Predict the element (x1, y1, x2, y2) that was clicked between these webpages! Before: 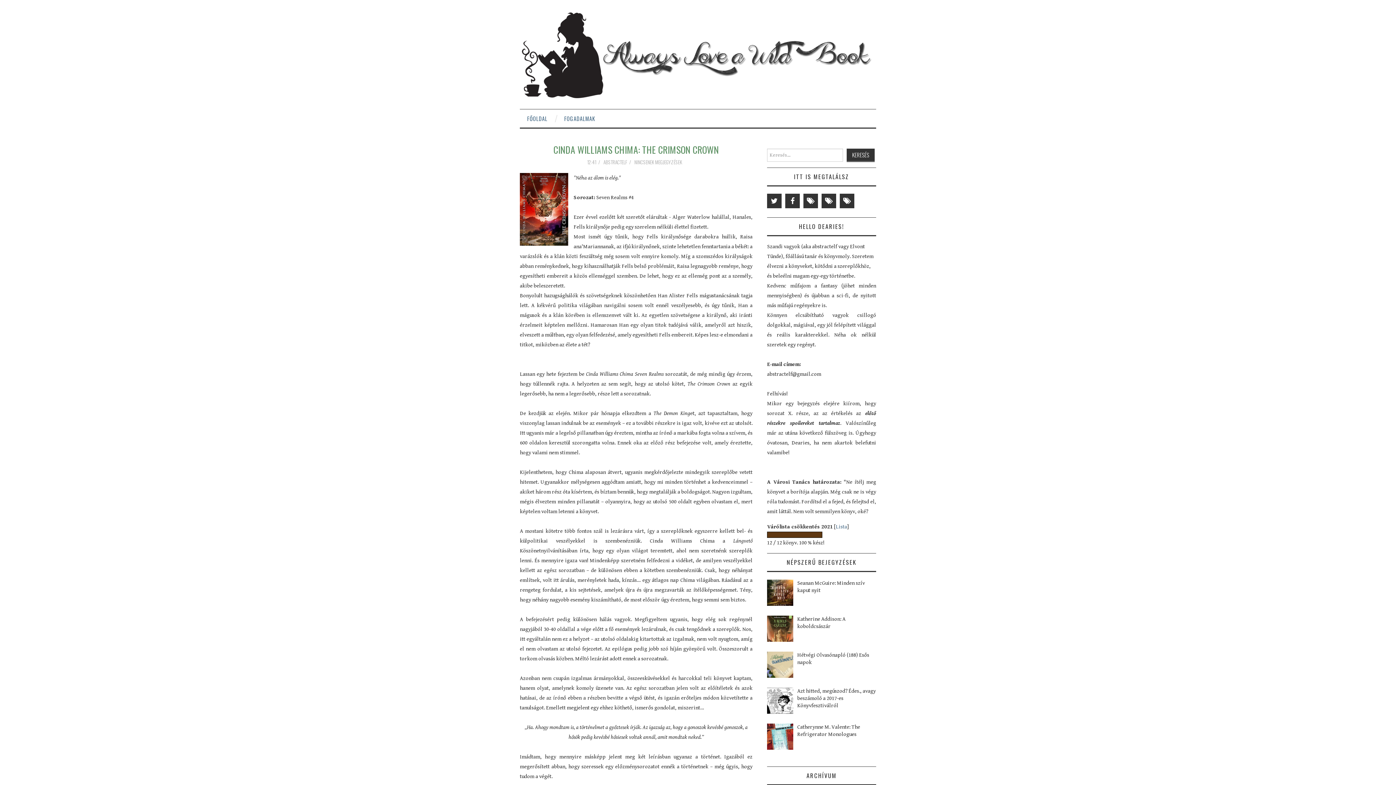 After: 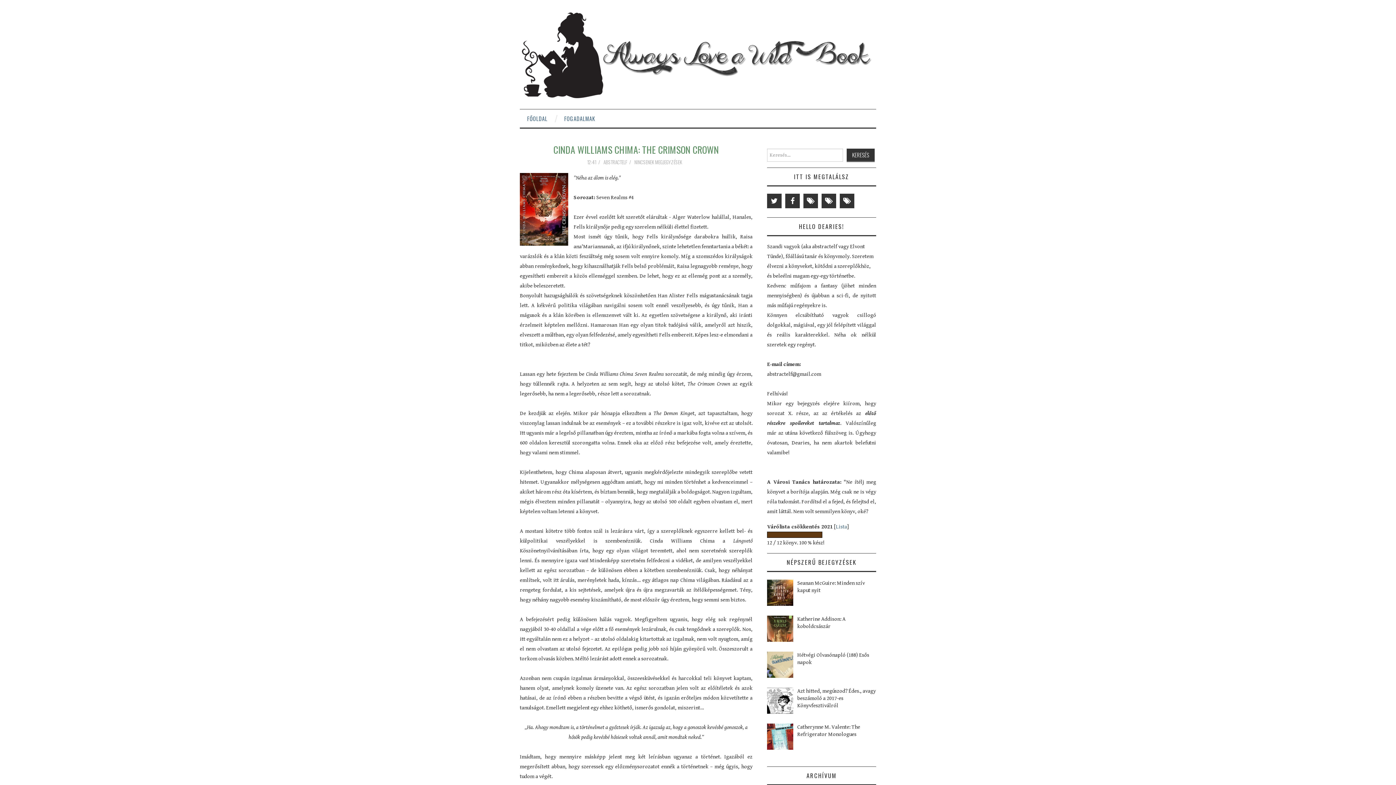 Action: bbox: (767, 625, 795, 631)